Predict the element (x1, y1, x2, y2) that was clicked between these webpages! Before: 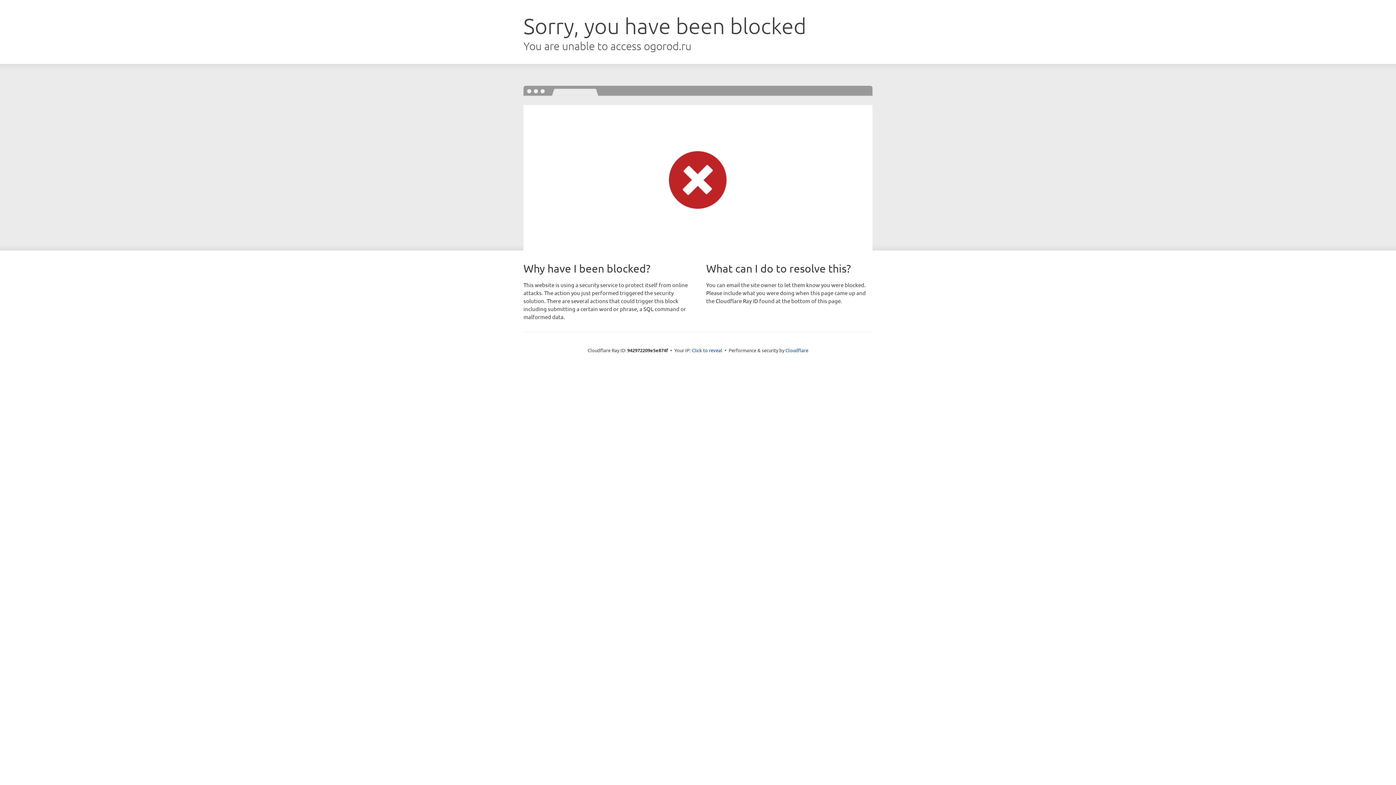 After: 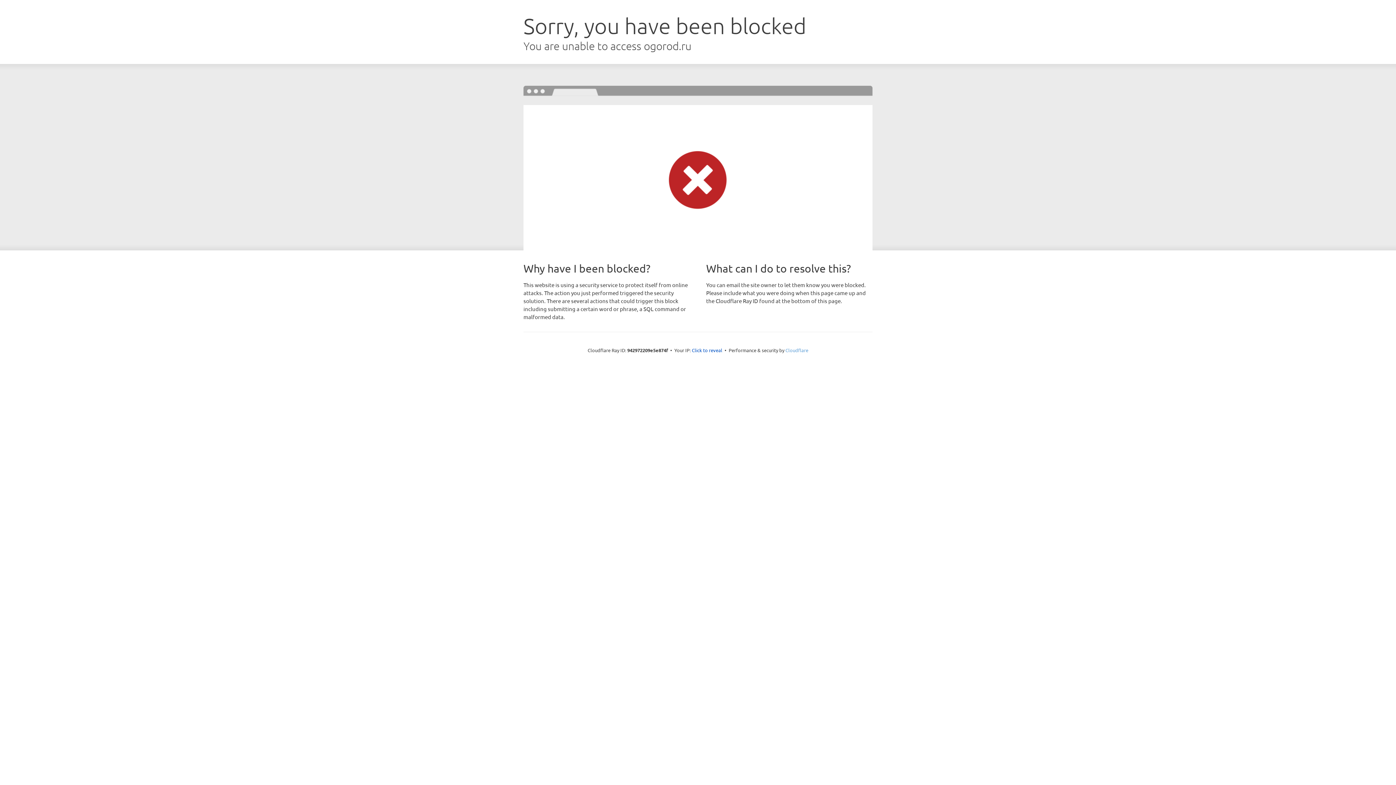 Action: bbox: (785, 347, 808, 353) label: Cloudflare